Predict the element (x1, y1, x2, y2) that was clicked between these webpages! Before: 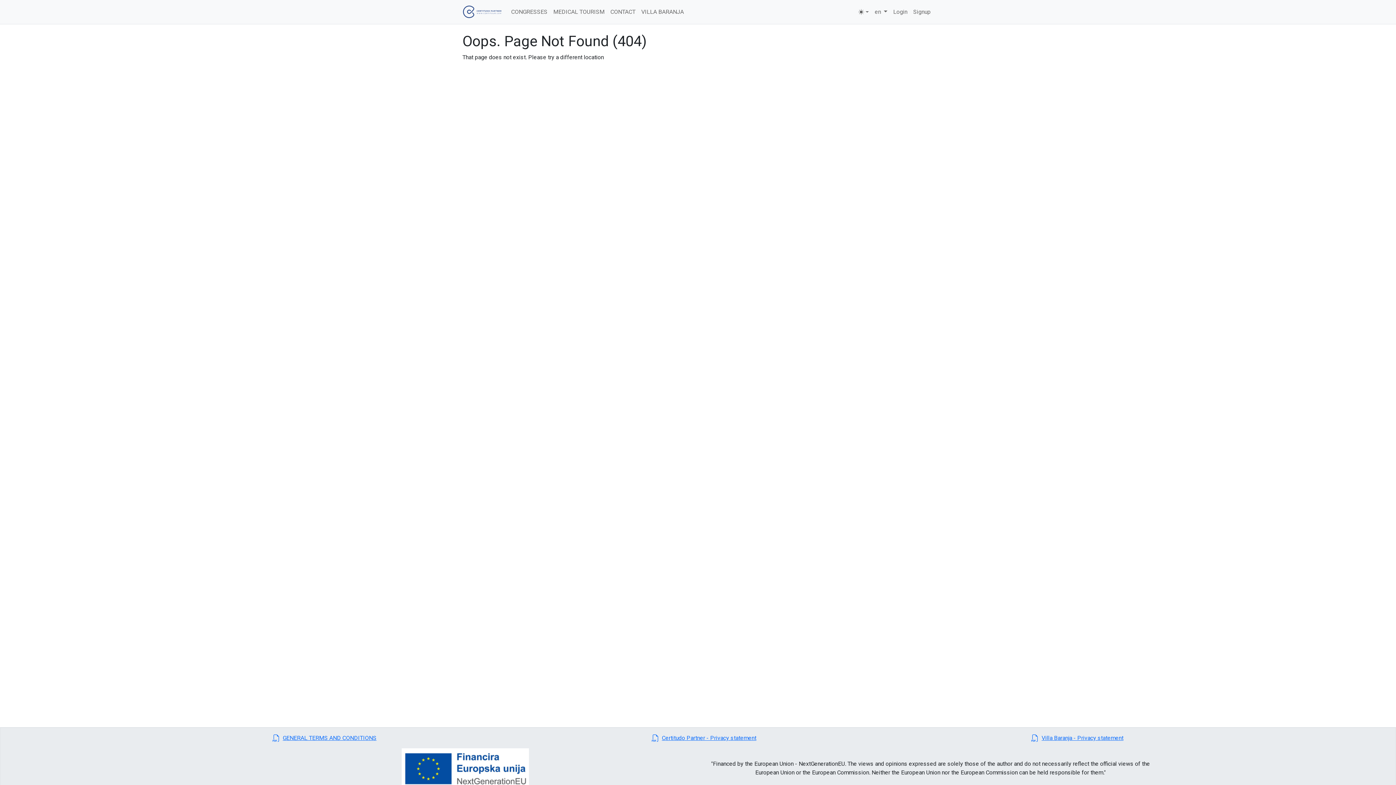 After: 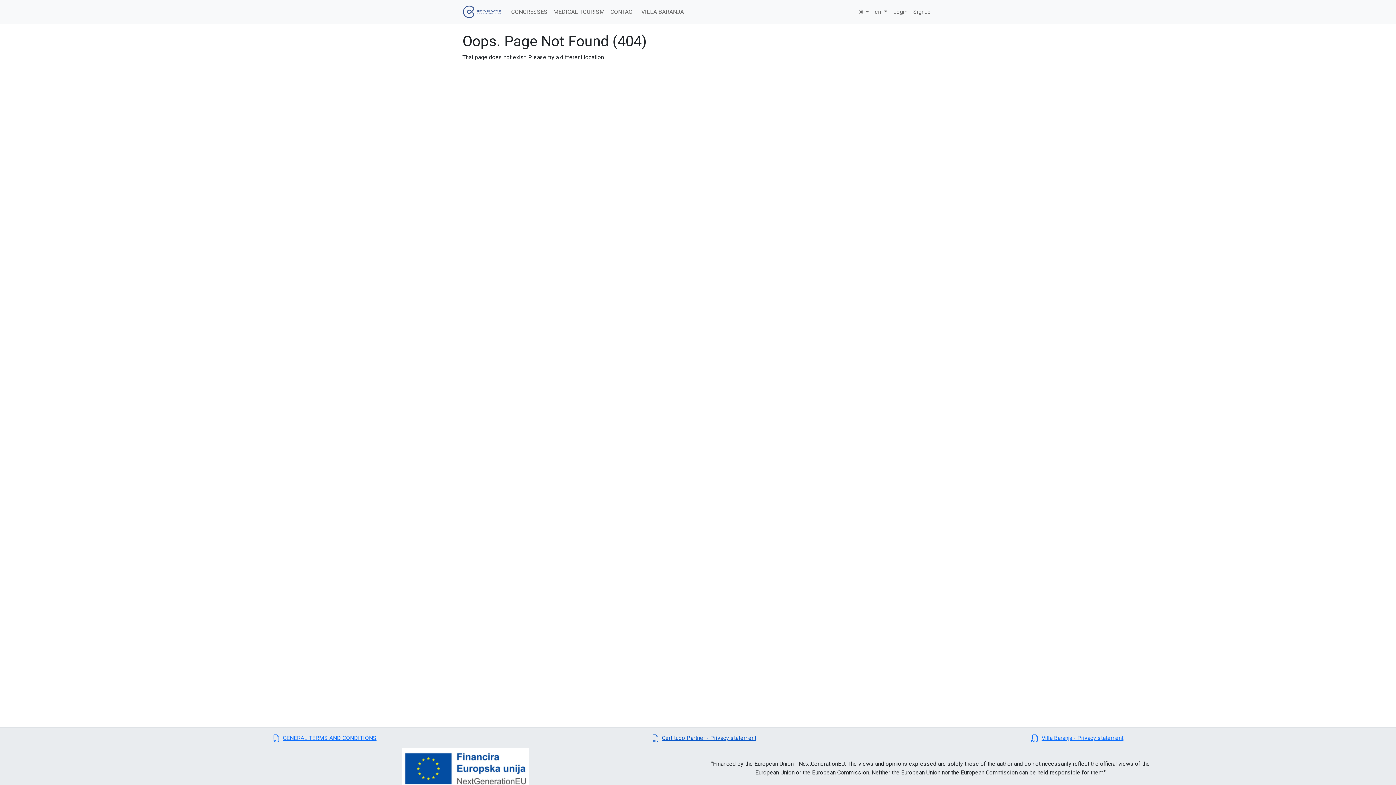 Action: label: Certitudo Partner - Privacy statement bbox: (651, 734, 756, 742)